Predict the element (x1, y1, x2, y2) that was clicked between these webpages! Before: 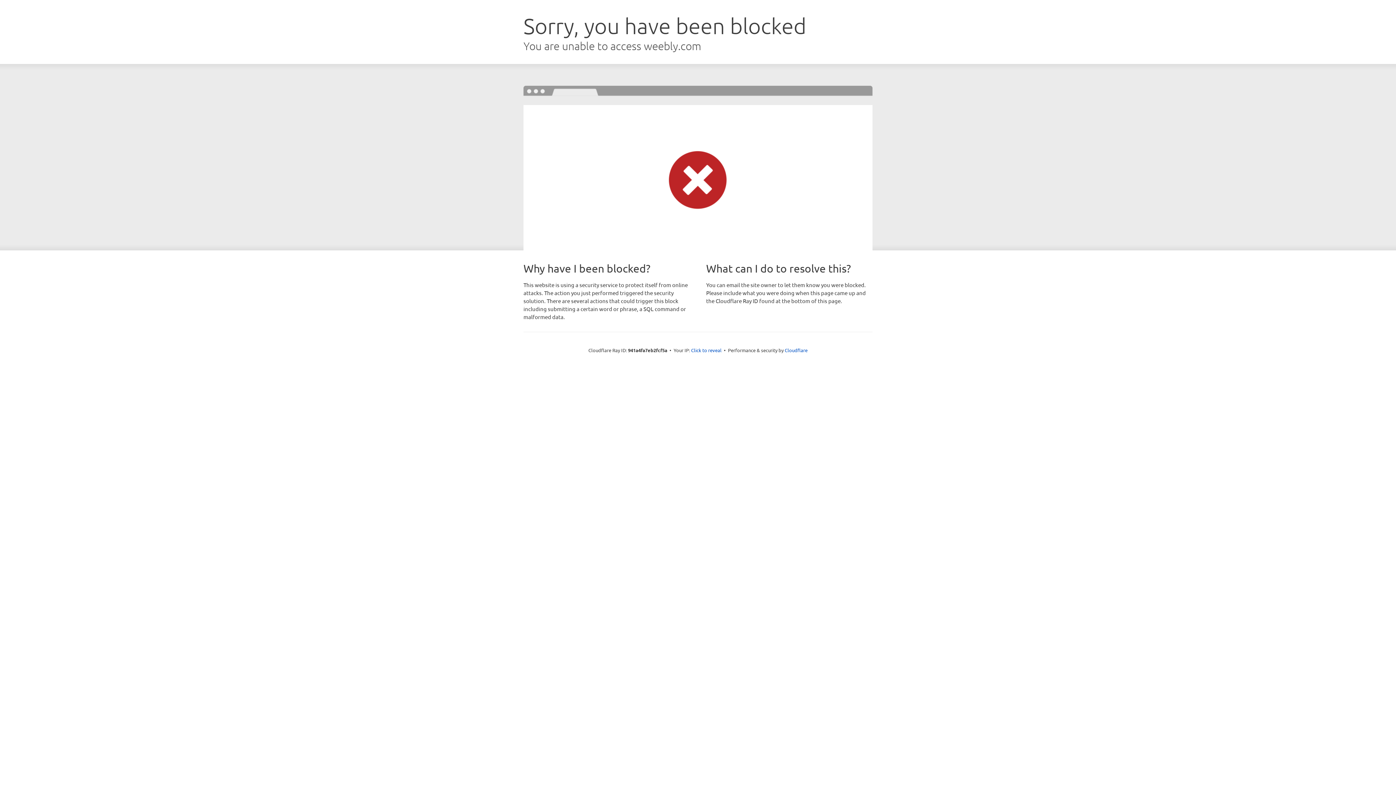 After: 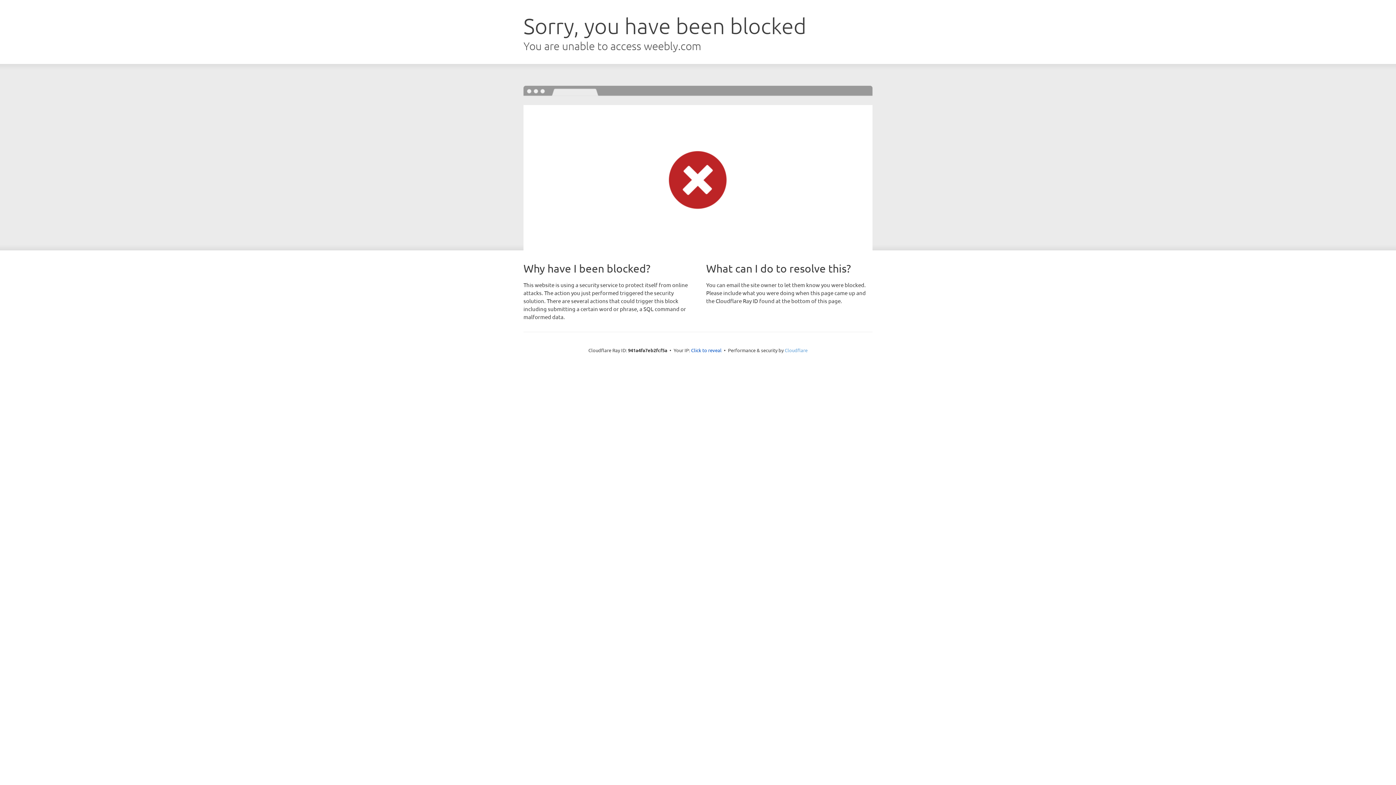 Action: label: Cloudflare bbox: (784, 347, 807, 353)